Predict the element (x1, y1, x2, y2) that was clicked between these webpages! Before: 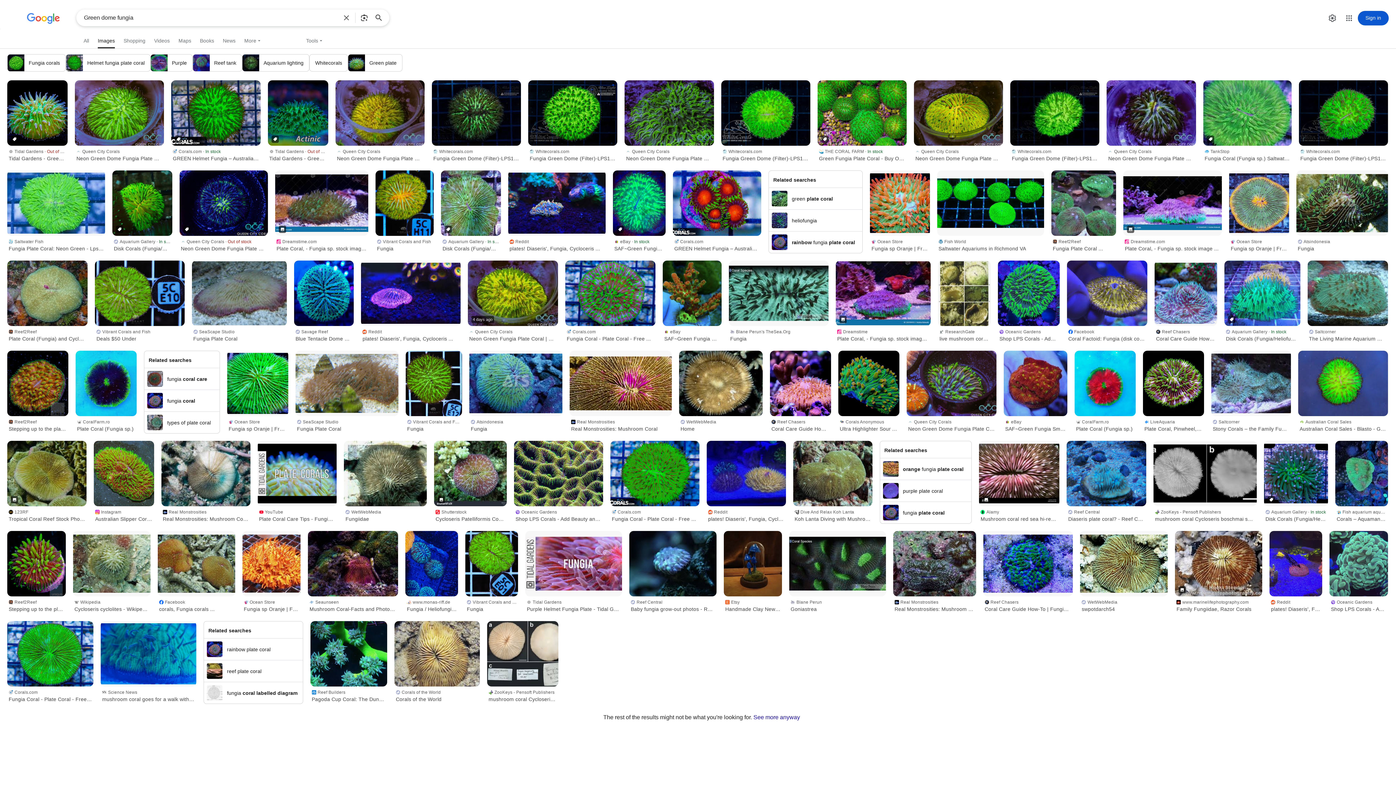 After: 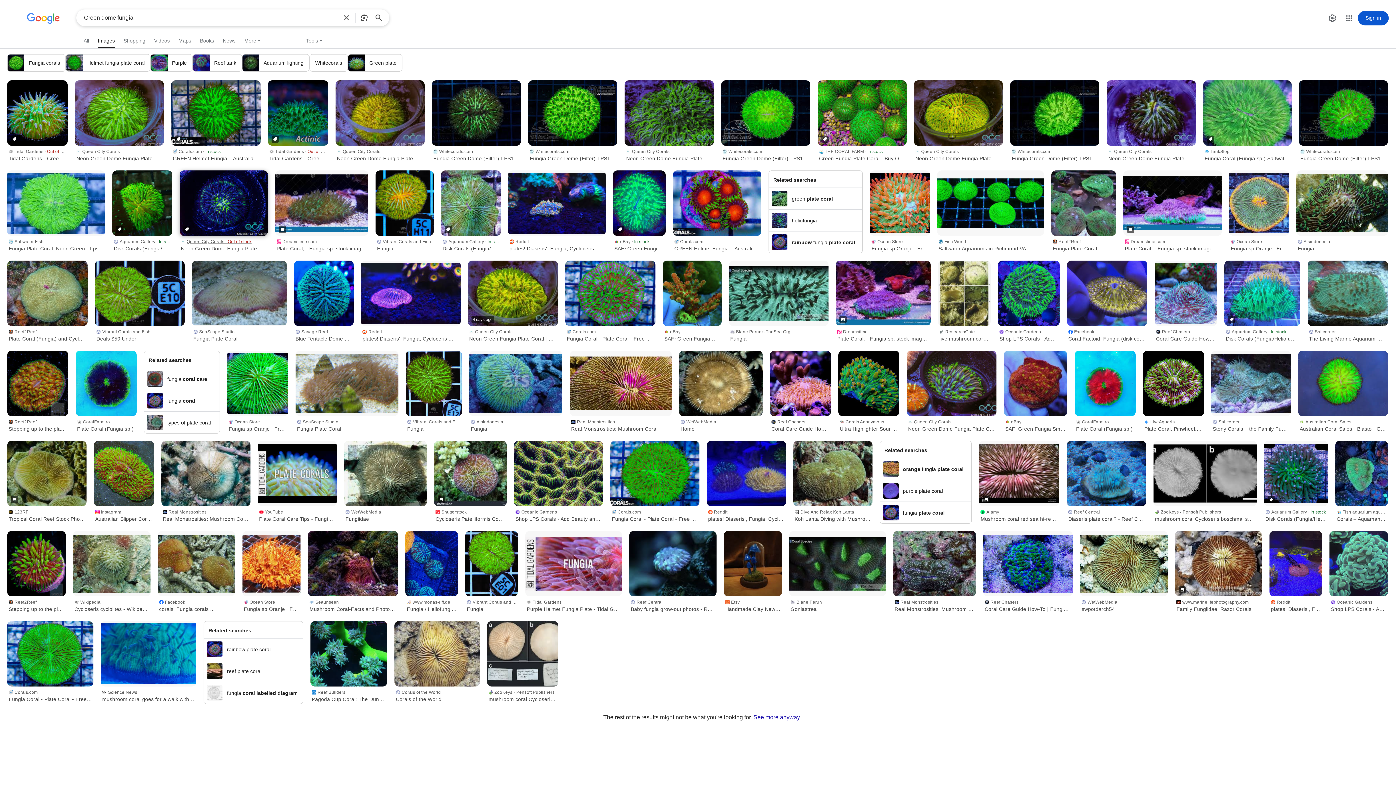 Action: bbox: (179, 236, 267, 253) label: Queen City Corals · Out of stock
Neon Green Dome Fungia Plate Coral ...